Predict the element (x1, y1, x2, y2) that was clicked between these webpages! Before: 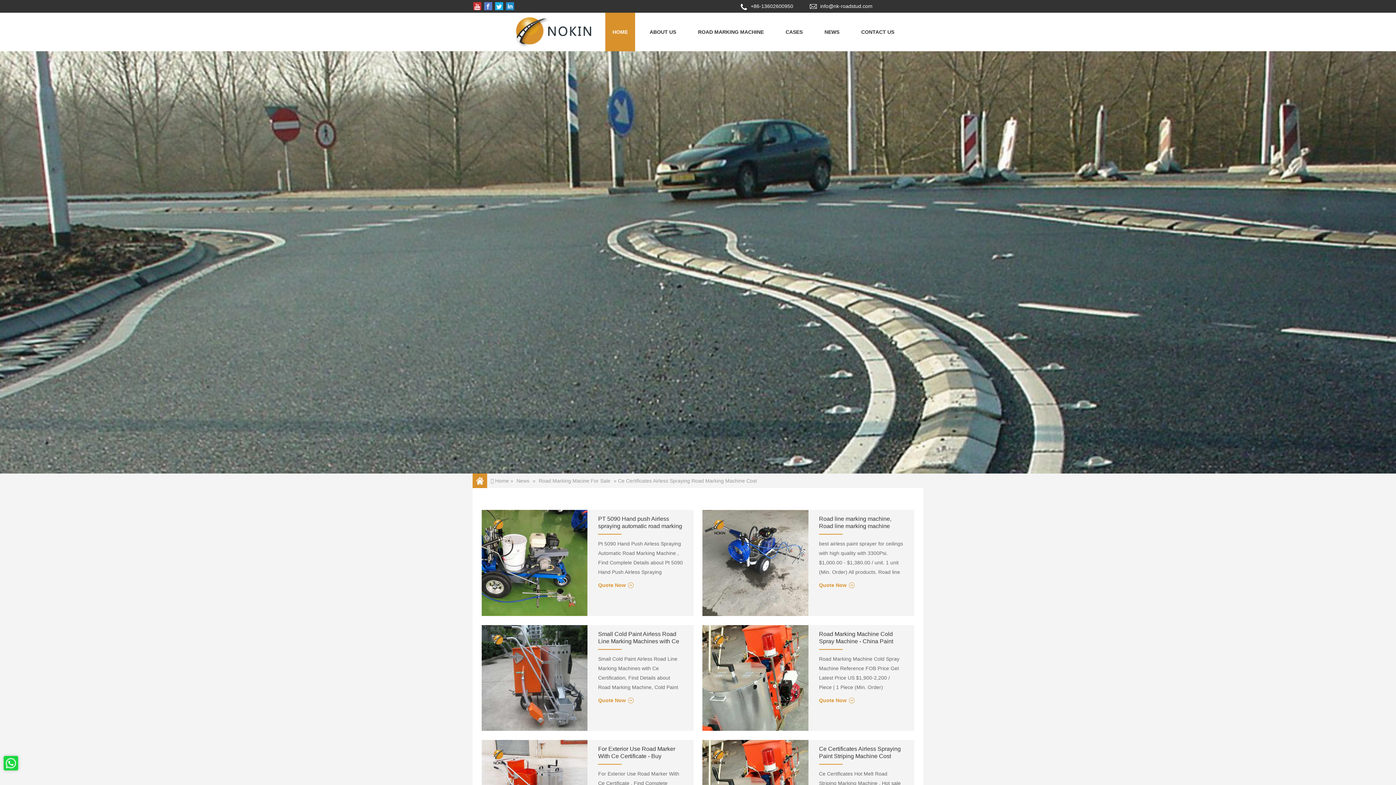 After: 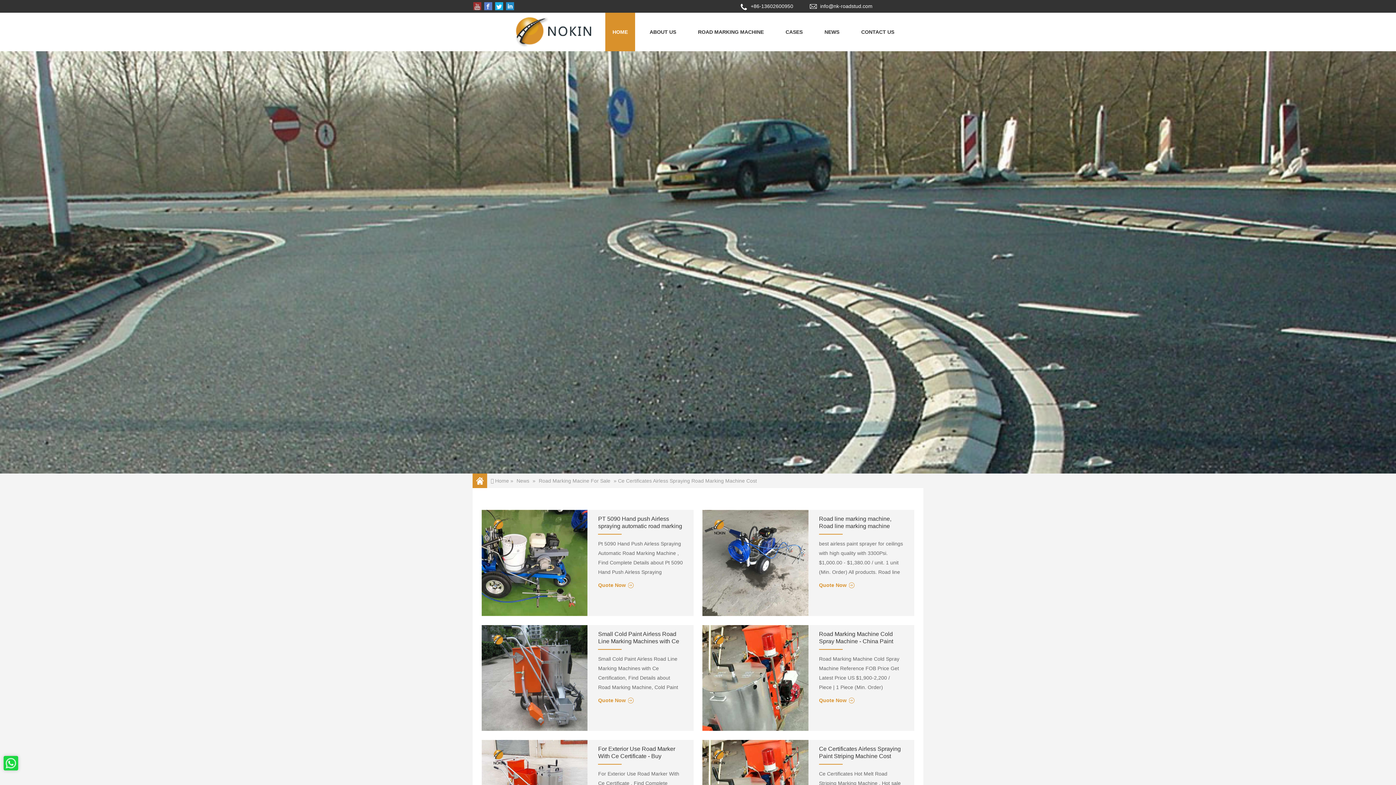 Action: bbox: (473, 2, 481, 10)